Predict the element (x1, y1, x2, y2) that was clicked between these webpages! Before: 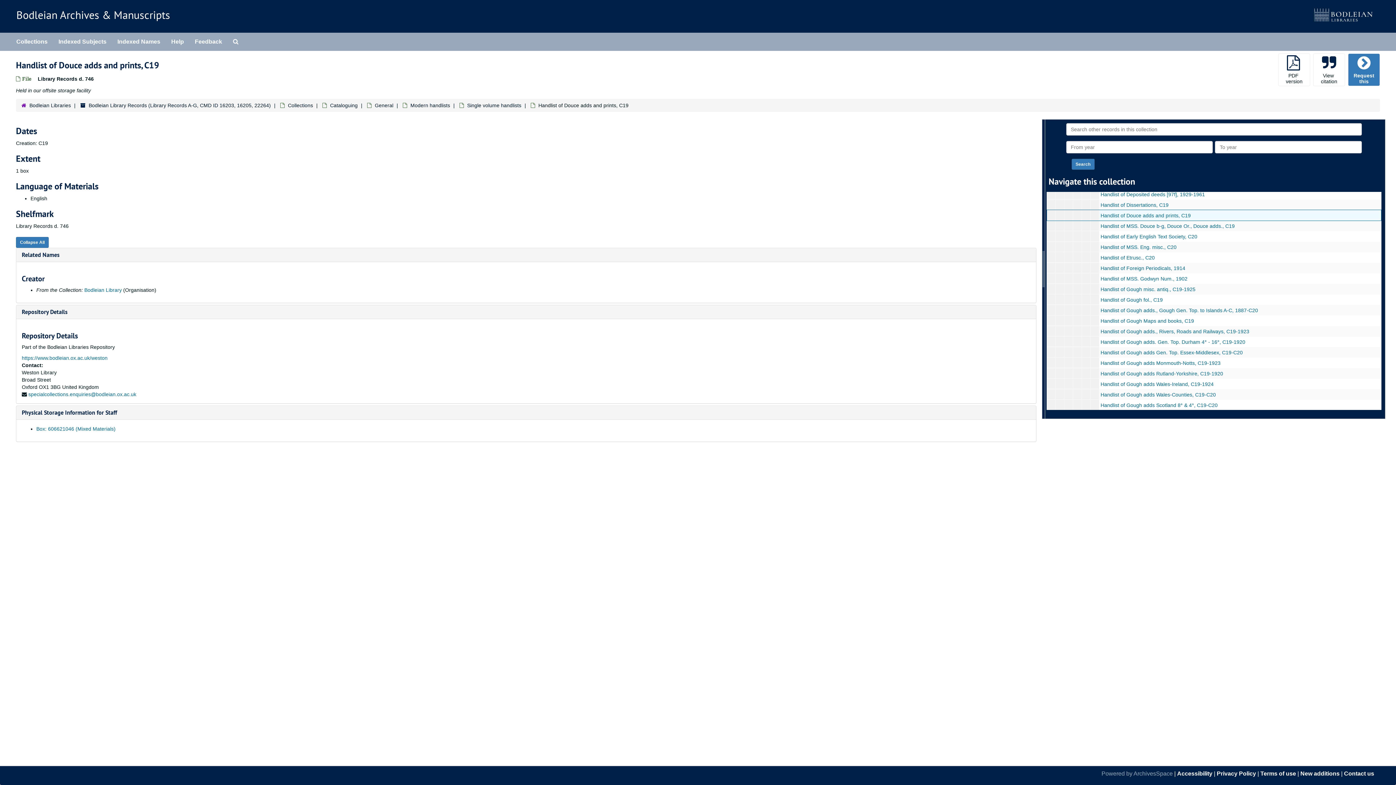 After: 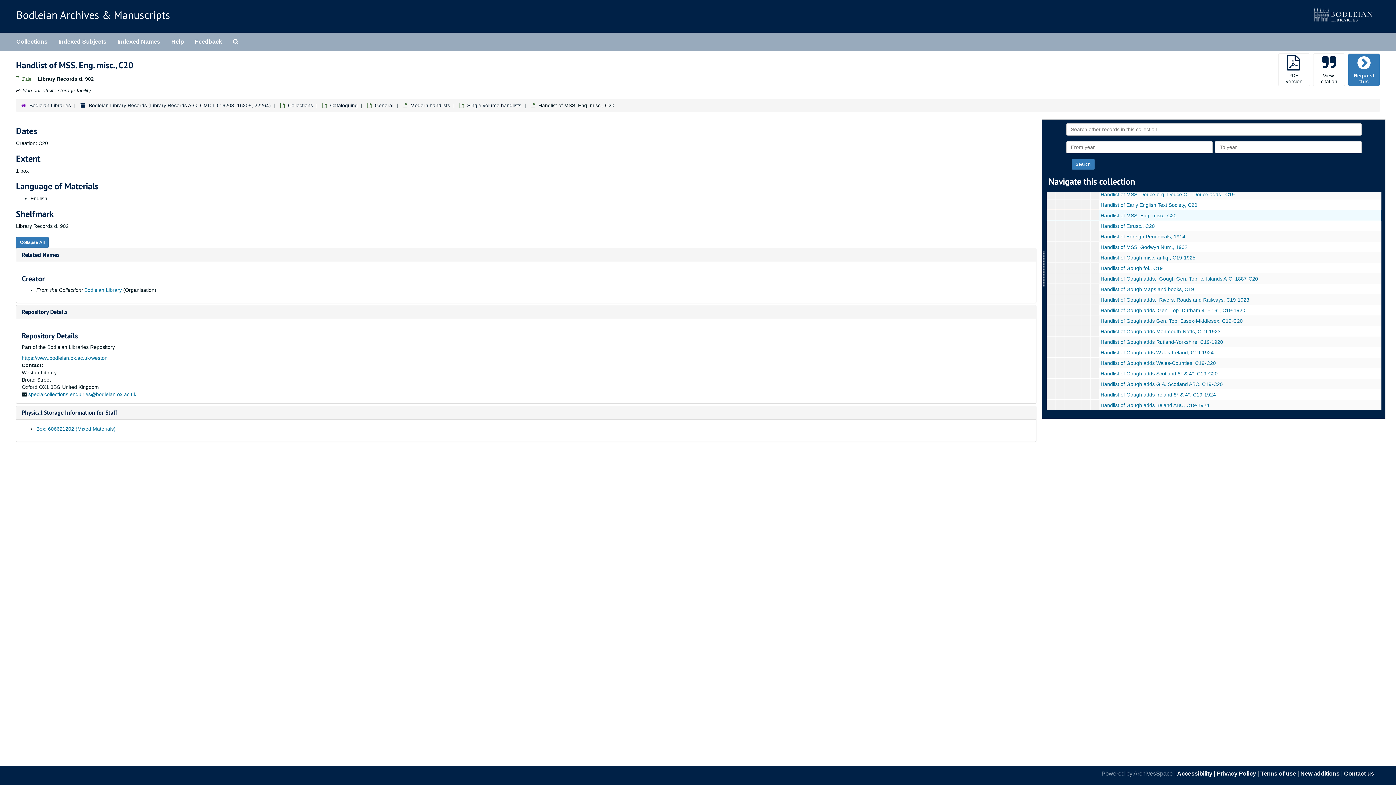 Action: label: Handlist of MSS. Eng. misc., C20 bbox: (1100, 244, 1176, 250)